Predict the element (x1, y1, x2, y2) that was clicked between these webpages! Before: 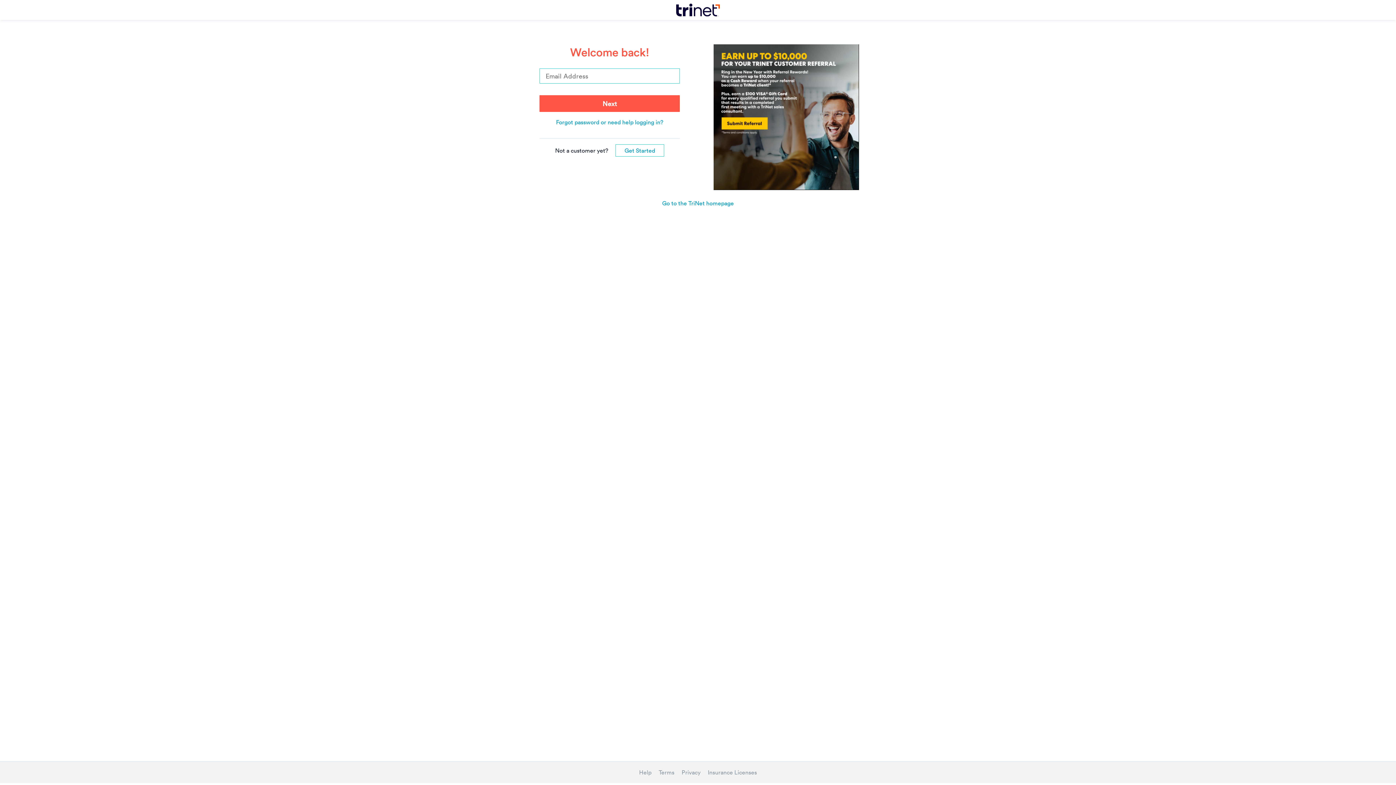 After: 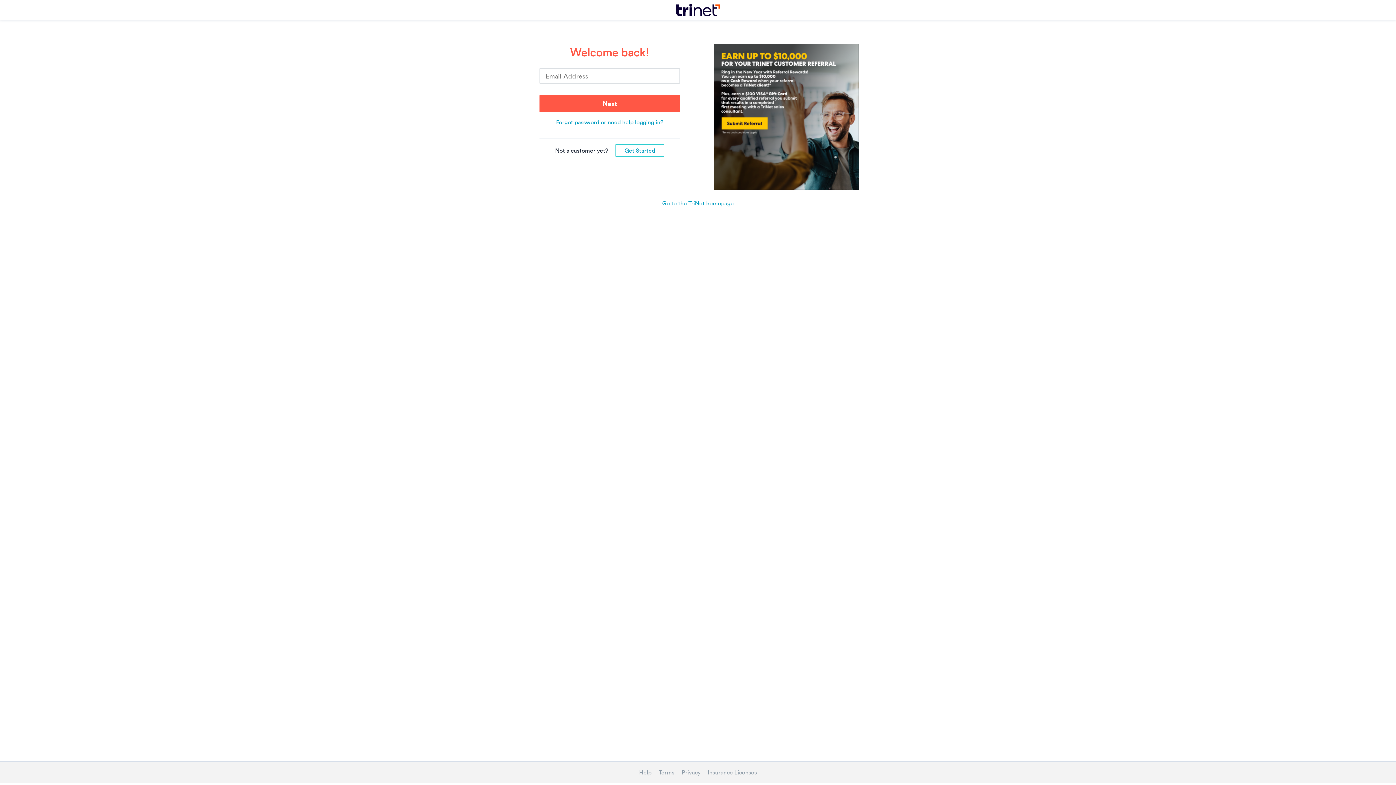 Action: bbox: (713, 112, 859, 120)